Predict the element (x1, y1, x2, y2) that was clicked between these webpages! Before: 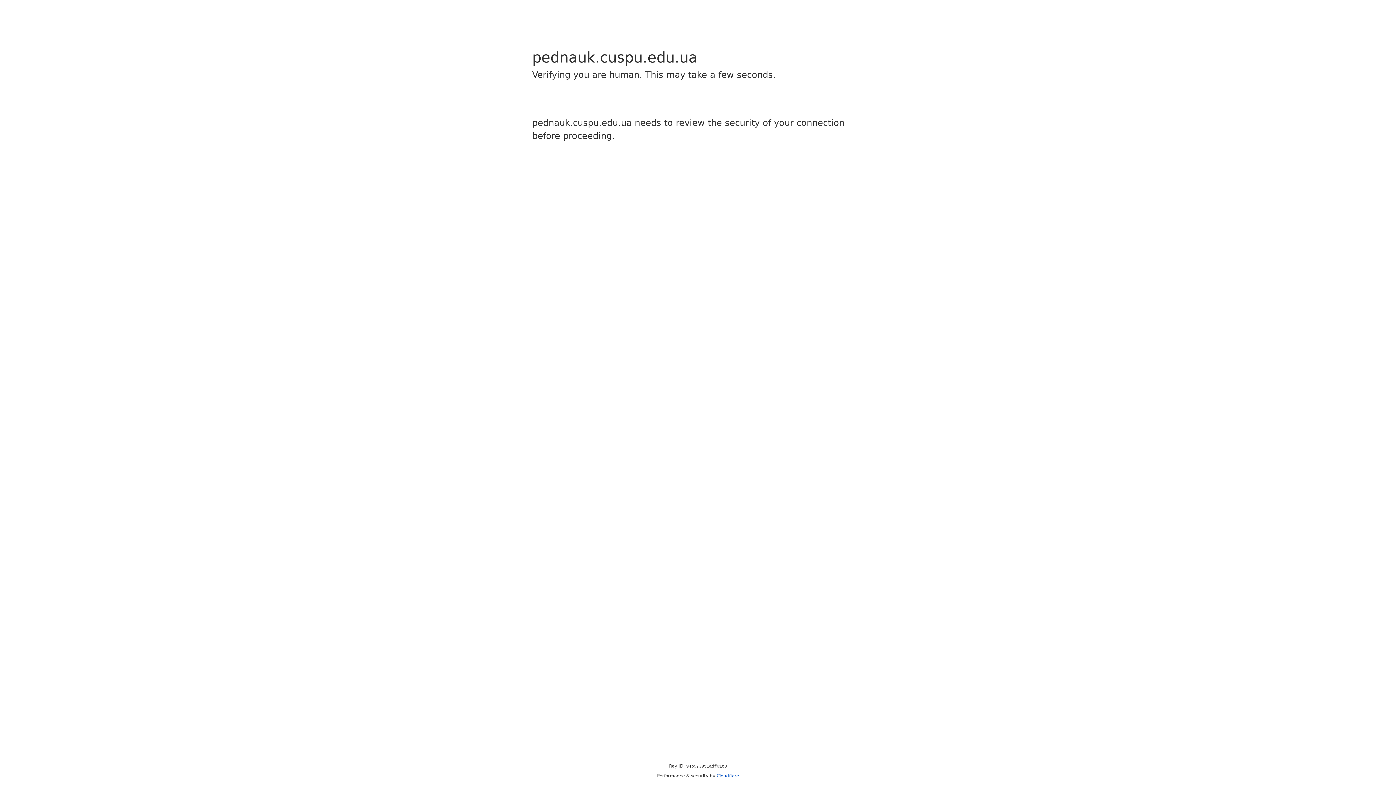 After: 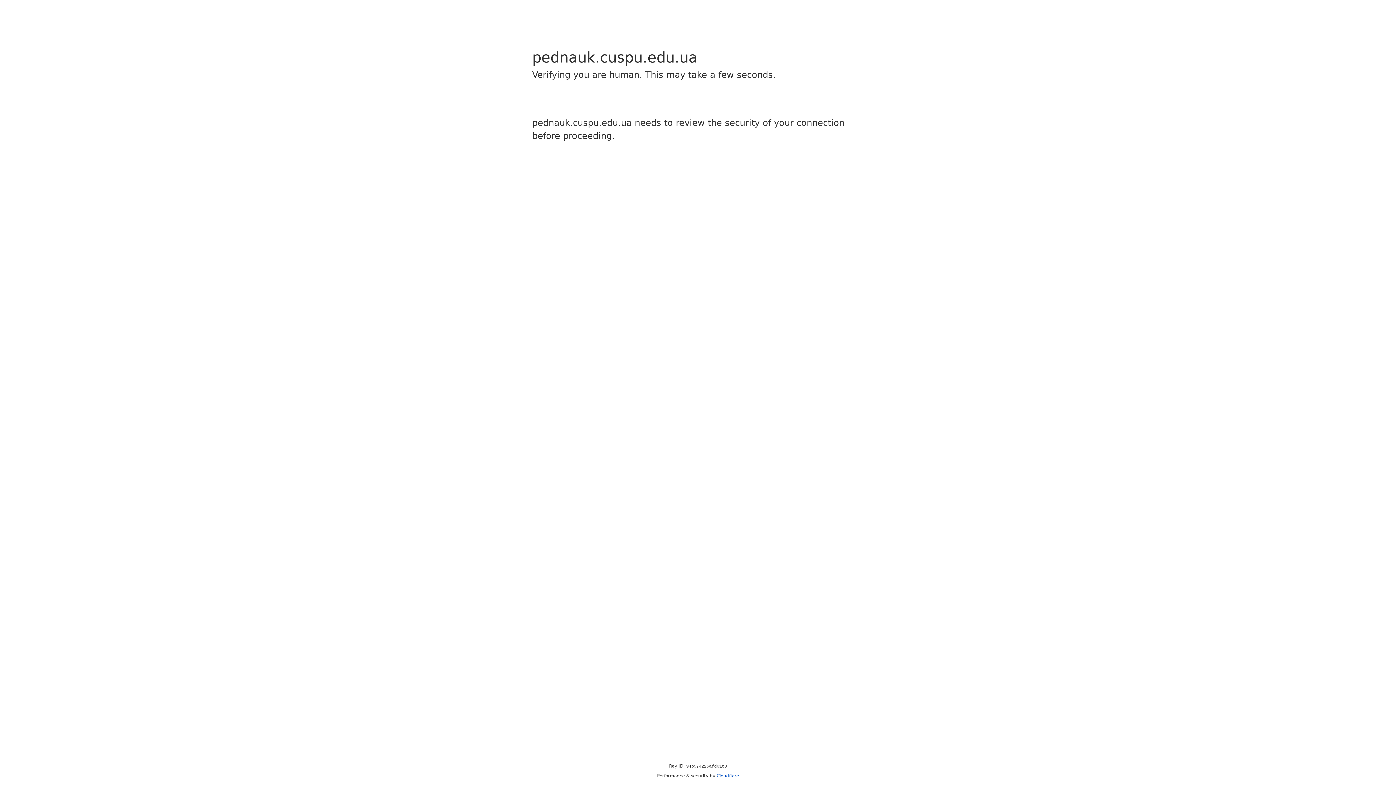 Action: bbox: (716, 773, 739, 778) label: Cloudflare